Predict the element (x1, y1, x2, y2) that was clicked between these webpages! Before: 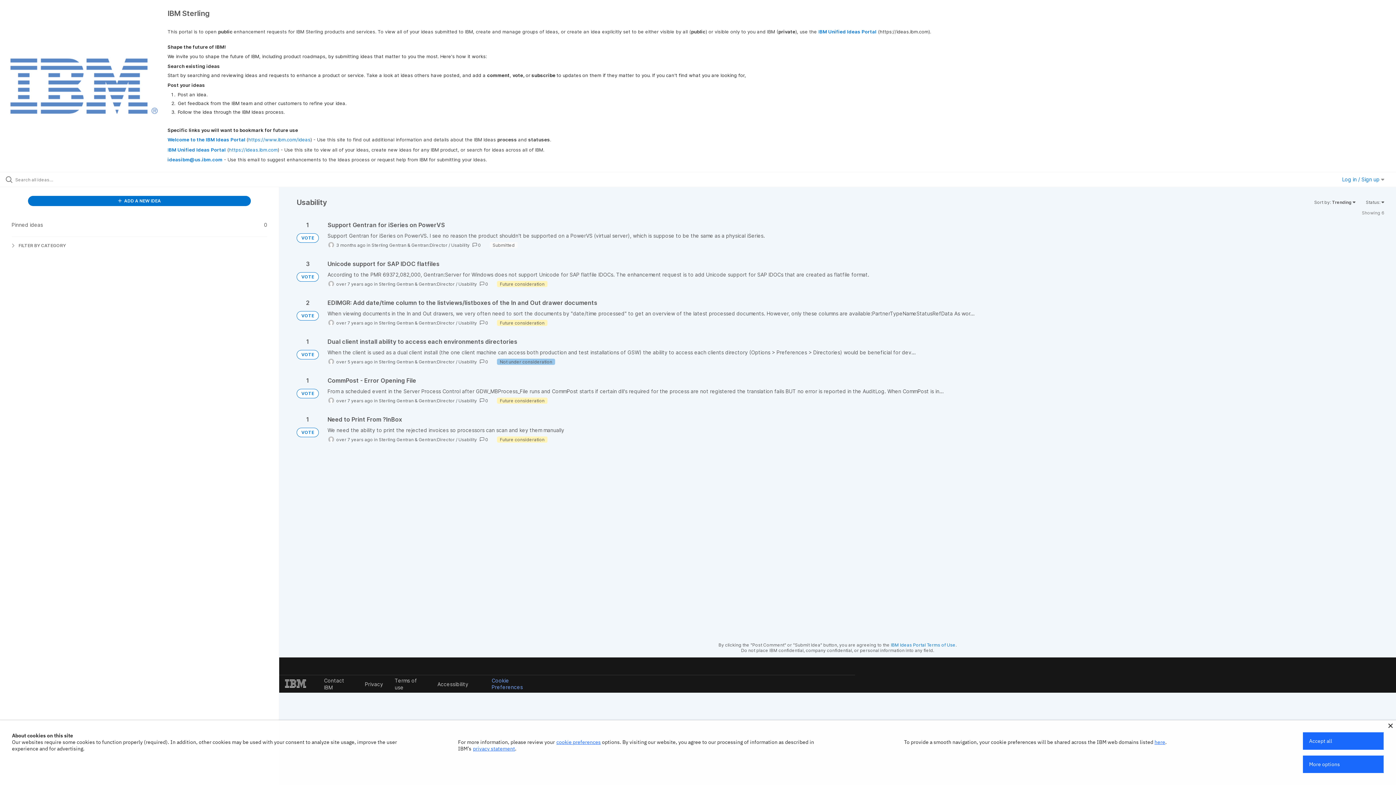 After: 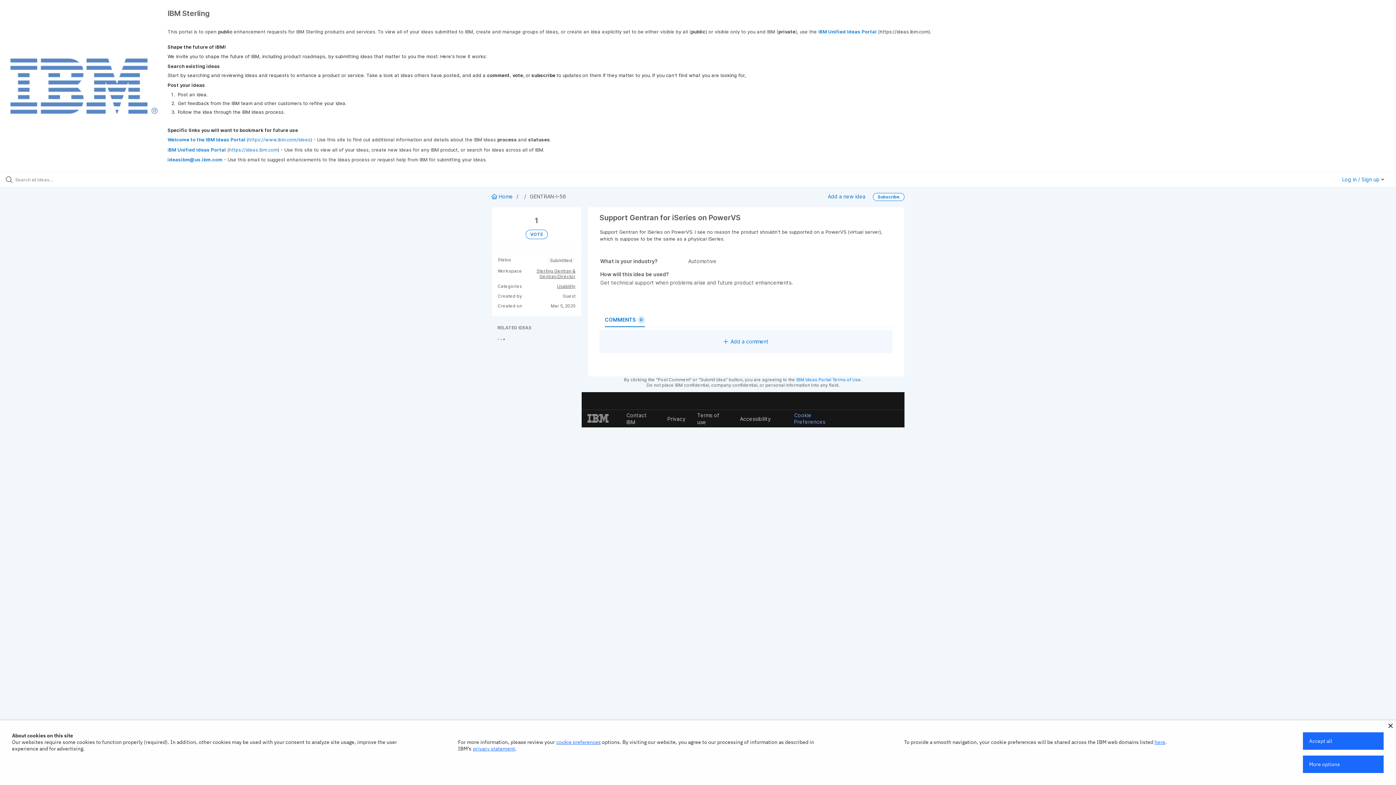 Action: bbox: (327, 221, 1384, 248)